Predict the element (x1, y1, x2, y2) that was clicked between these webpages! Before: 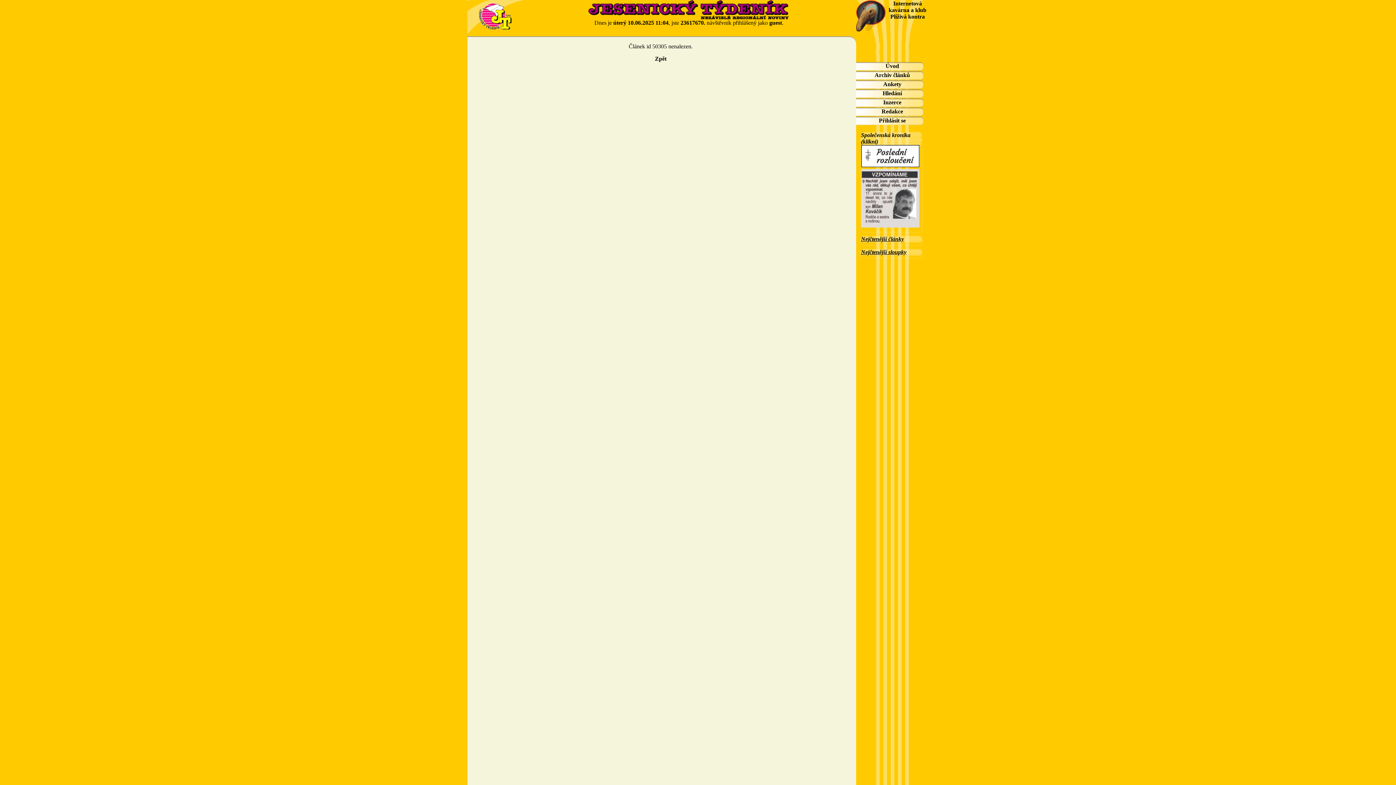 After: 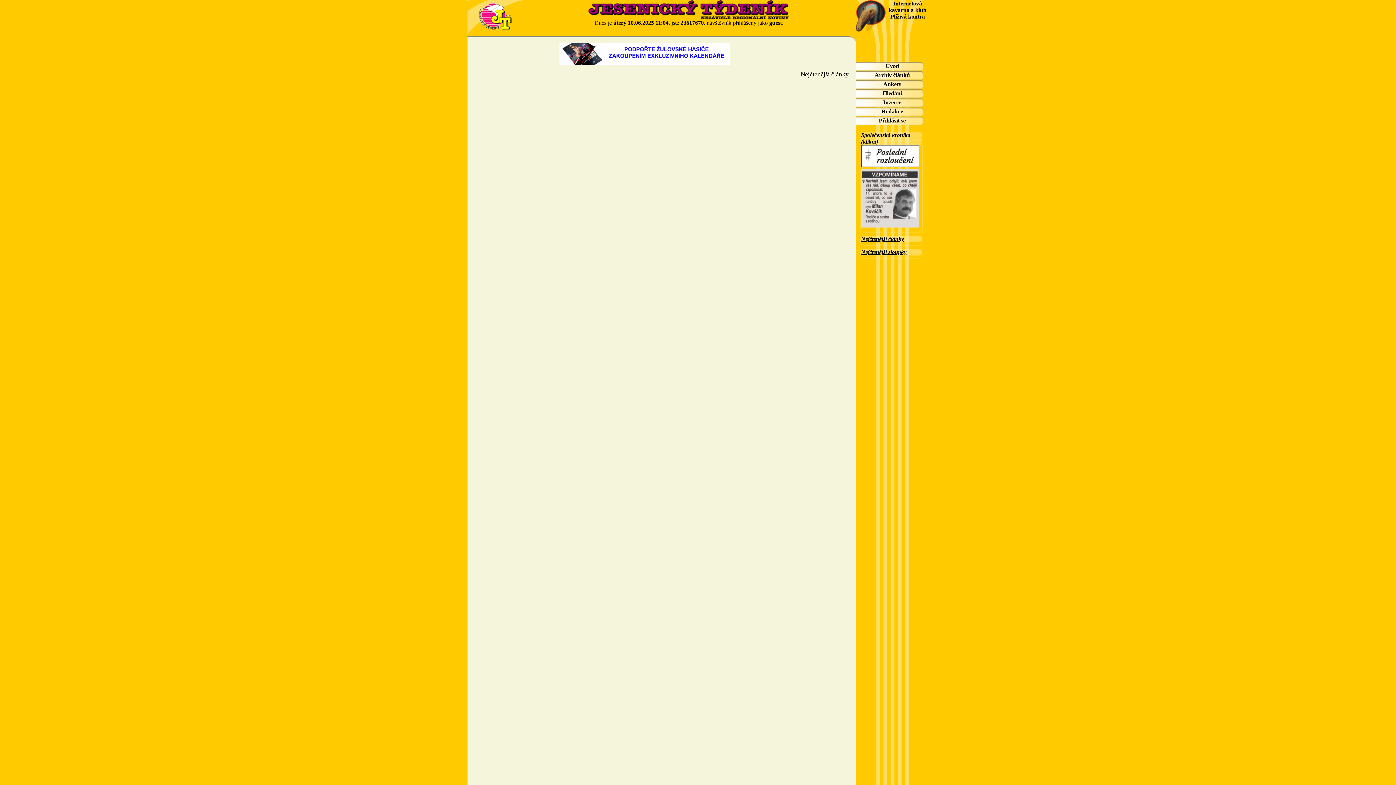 Action: bbox: (861, 249, 906, 255) label: Nejčtenější sloupky